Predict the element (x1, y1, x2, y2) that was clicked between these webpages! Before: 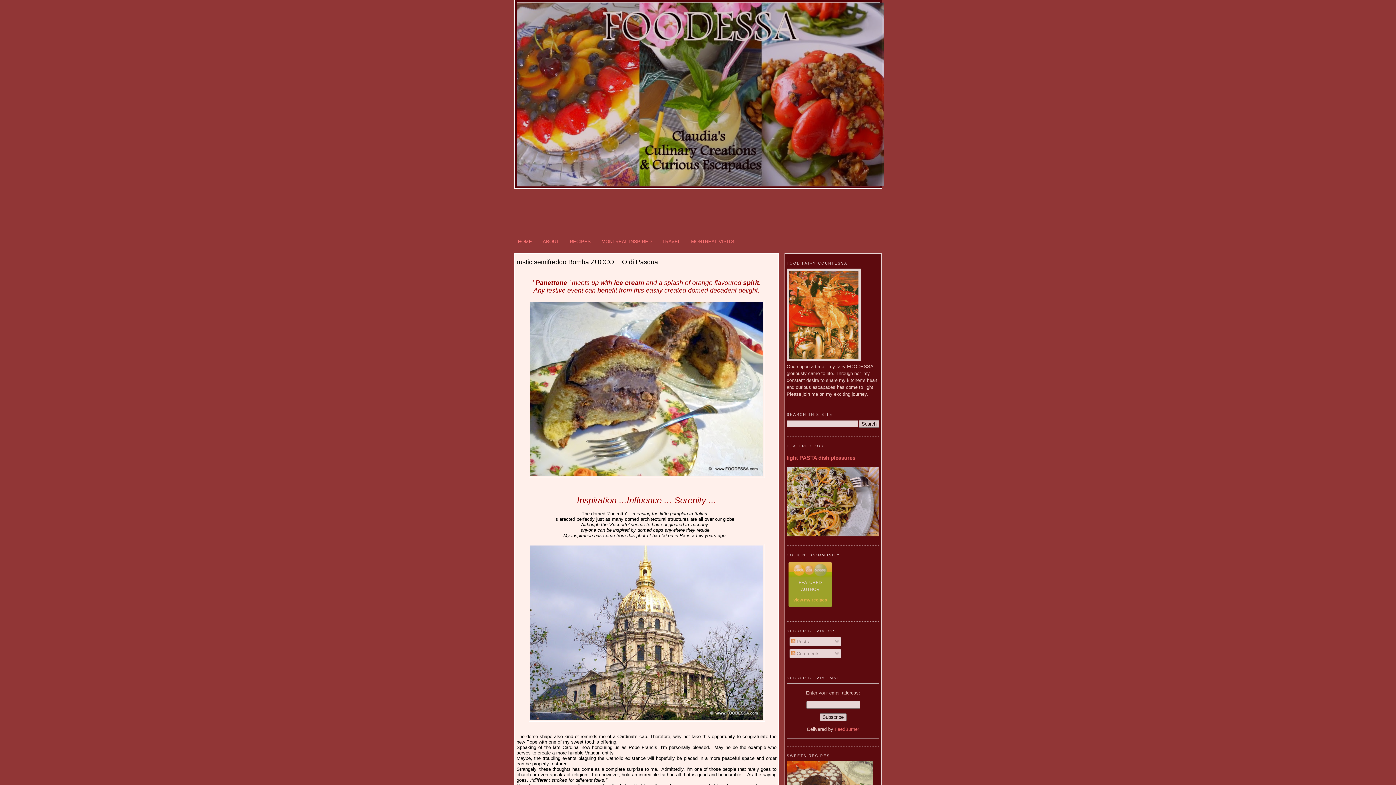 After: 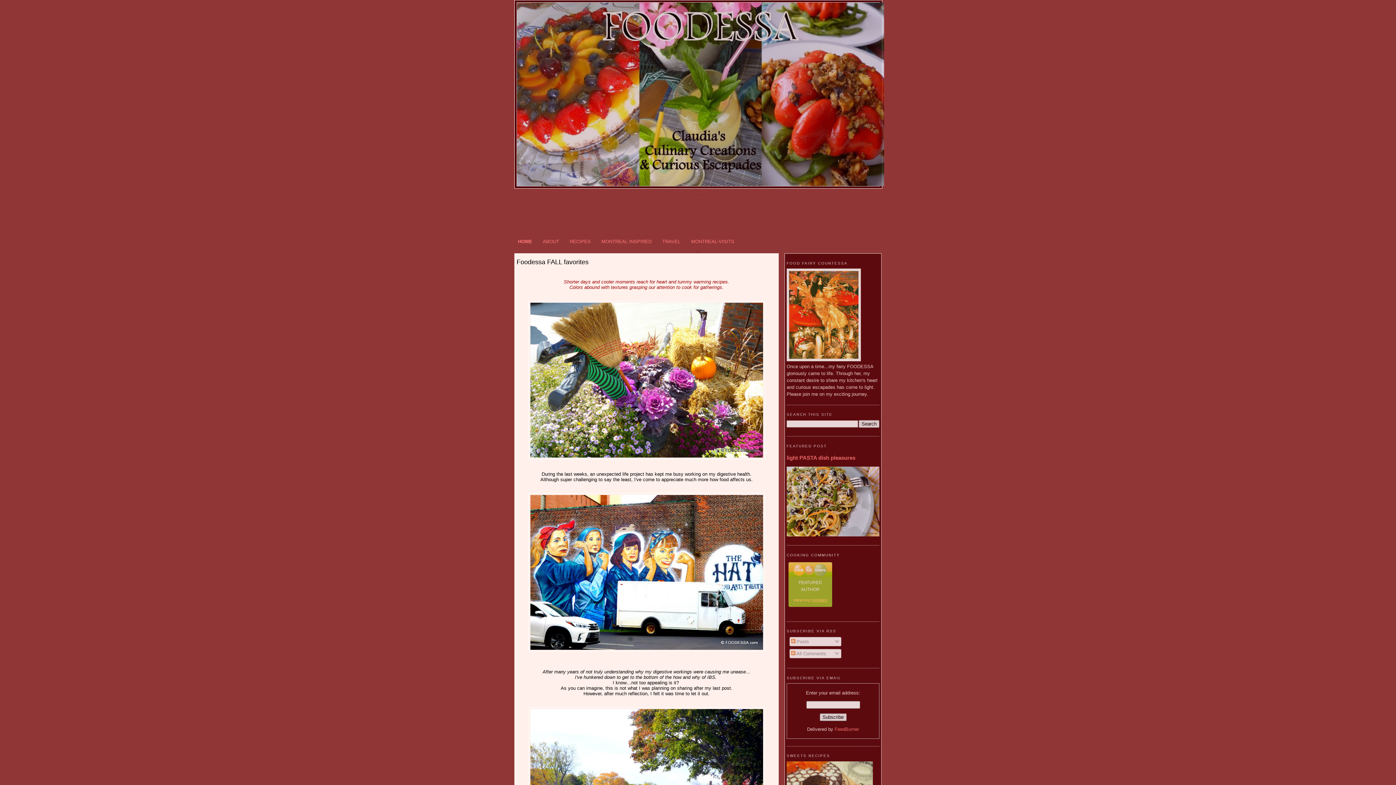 Action: bbox: (518, 238, 532, 244) label: HOME